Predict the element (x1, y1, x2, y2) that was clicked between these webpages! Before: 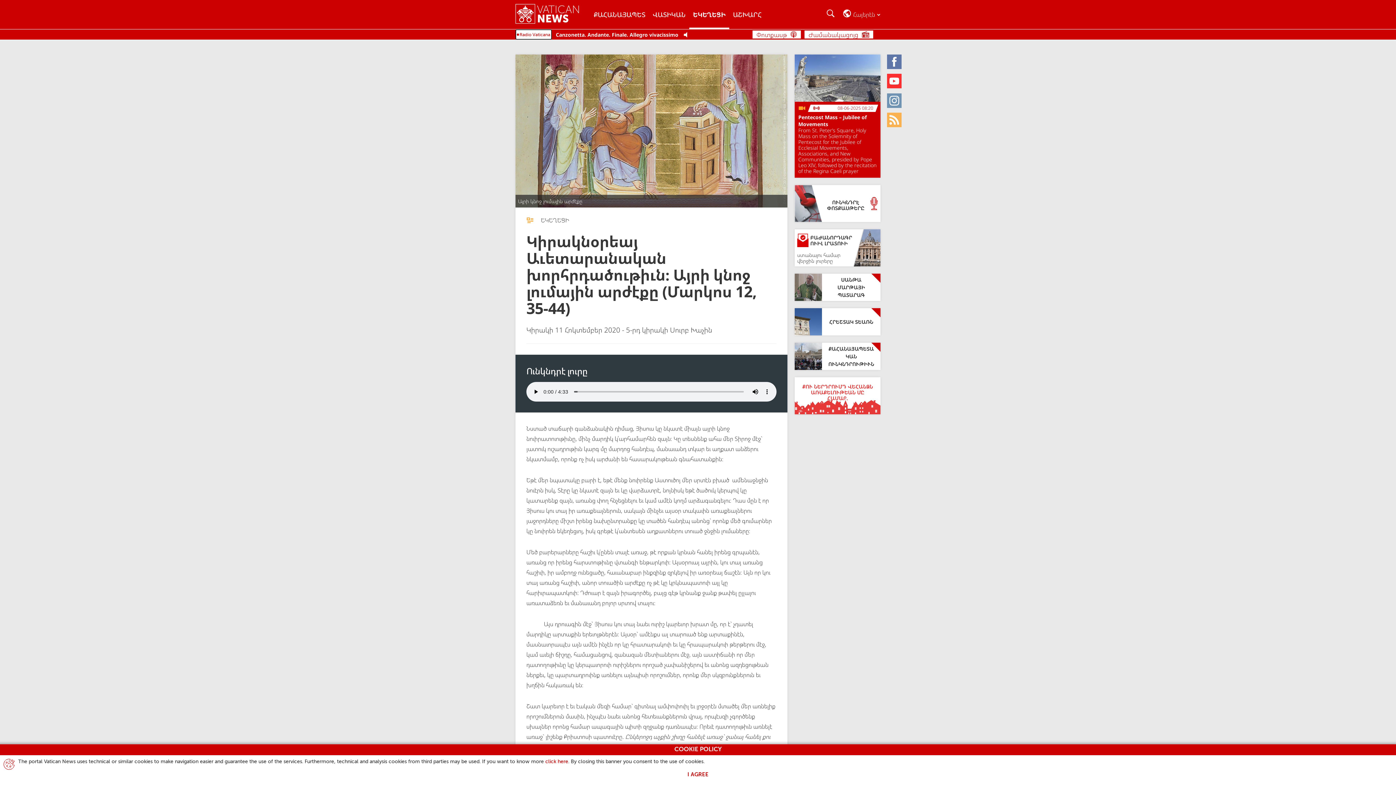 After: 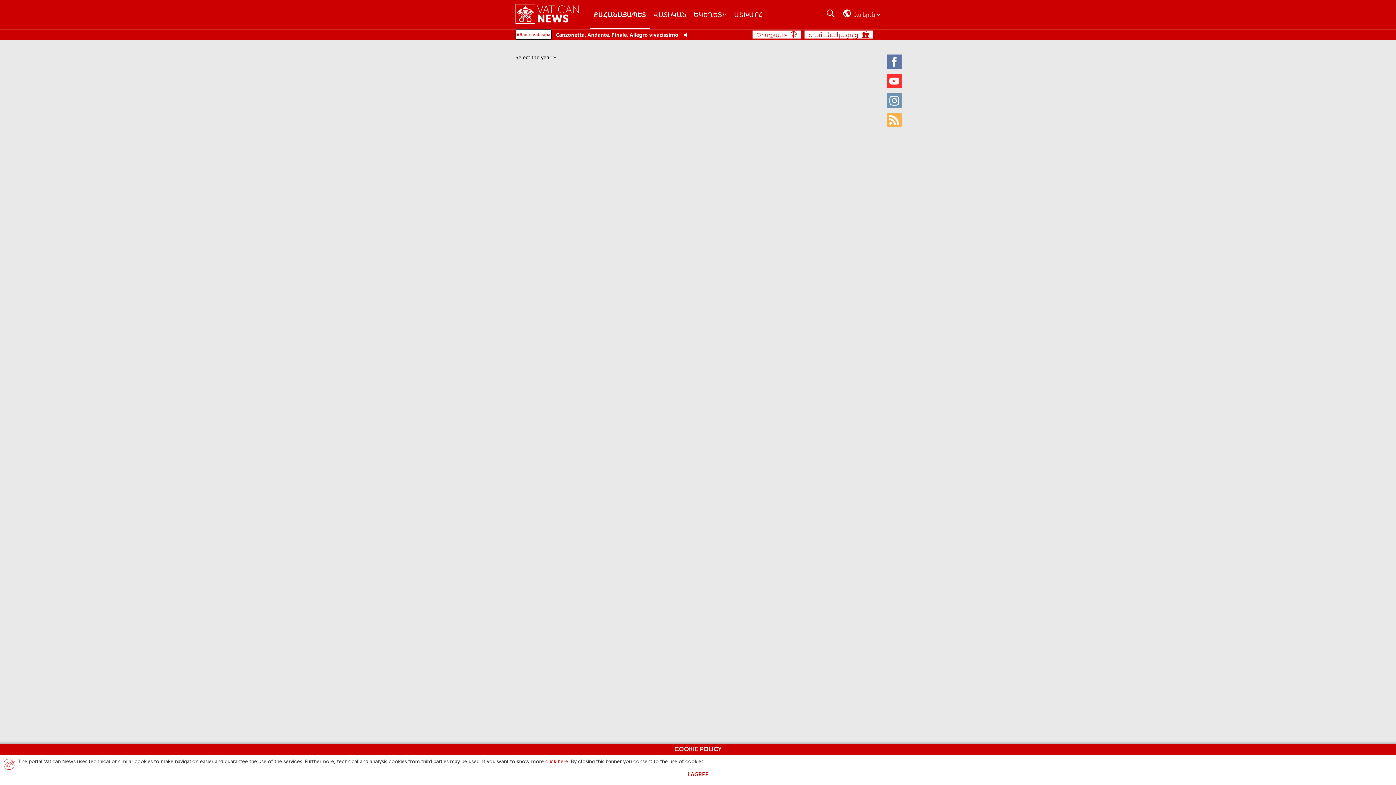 Action: label: Սանթա Մարթայի Պատարագ bbox: (794, 273, 880, 301)